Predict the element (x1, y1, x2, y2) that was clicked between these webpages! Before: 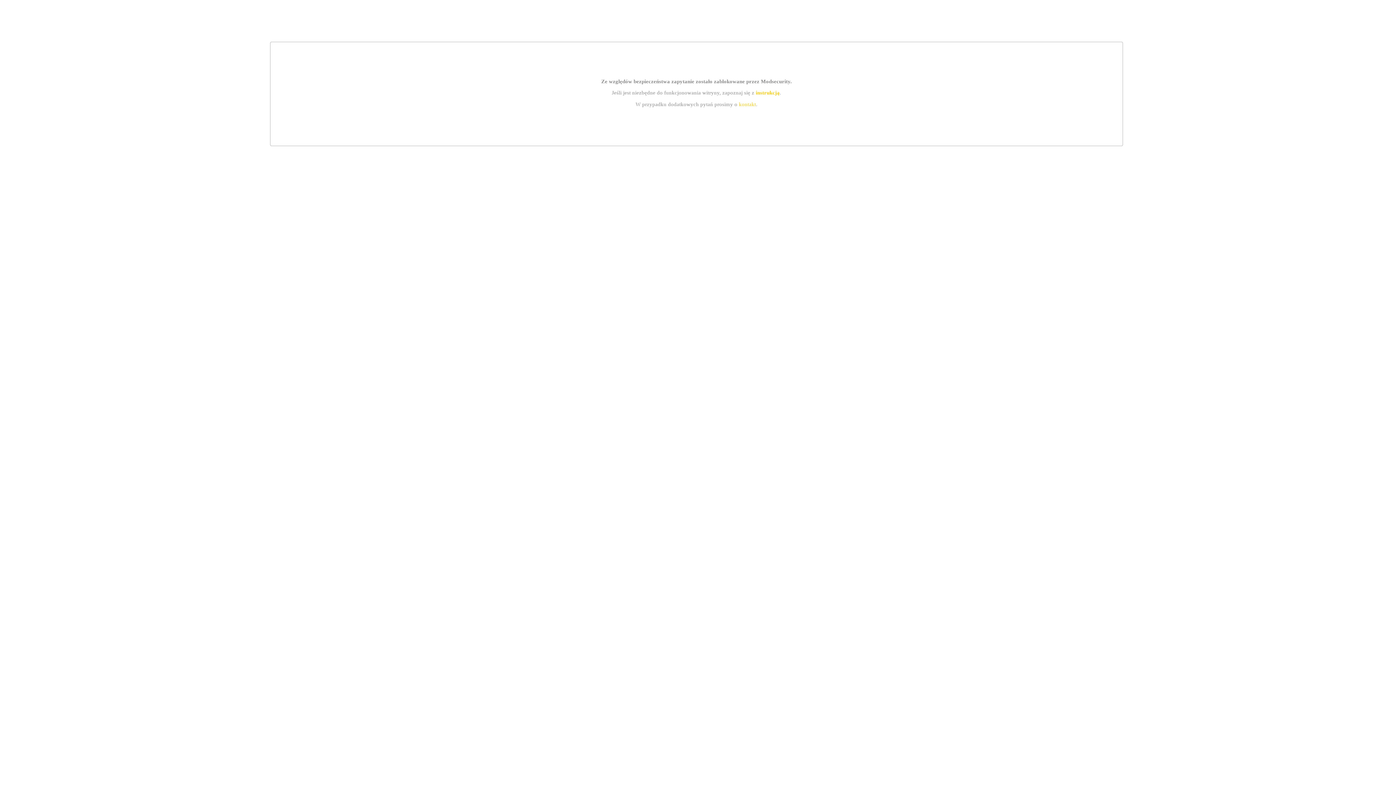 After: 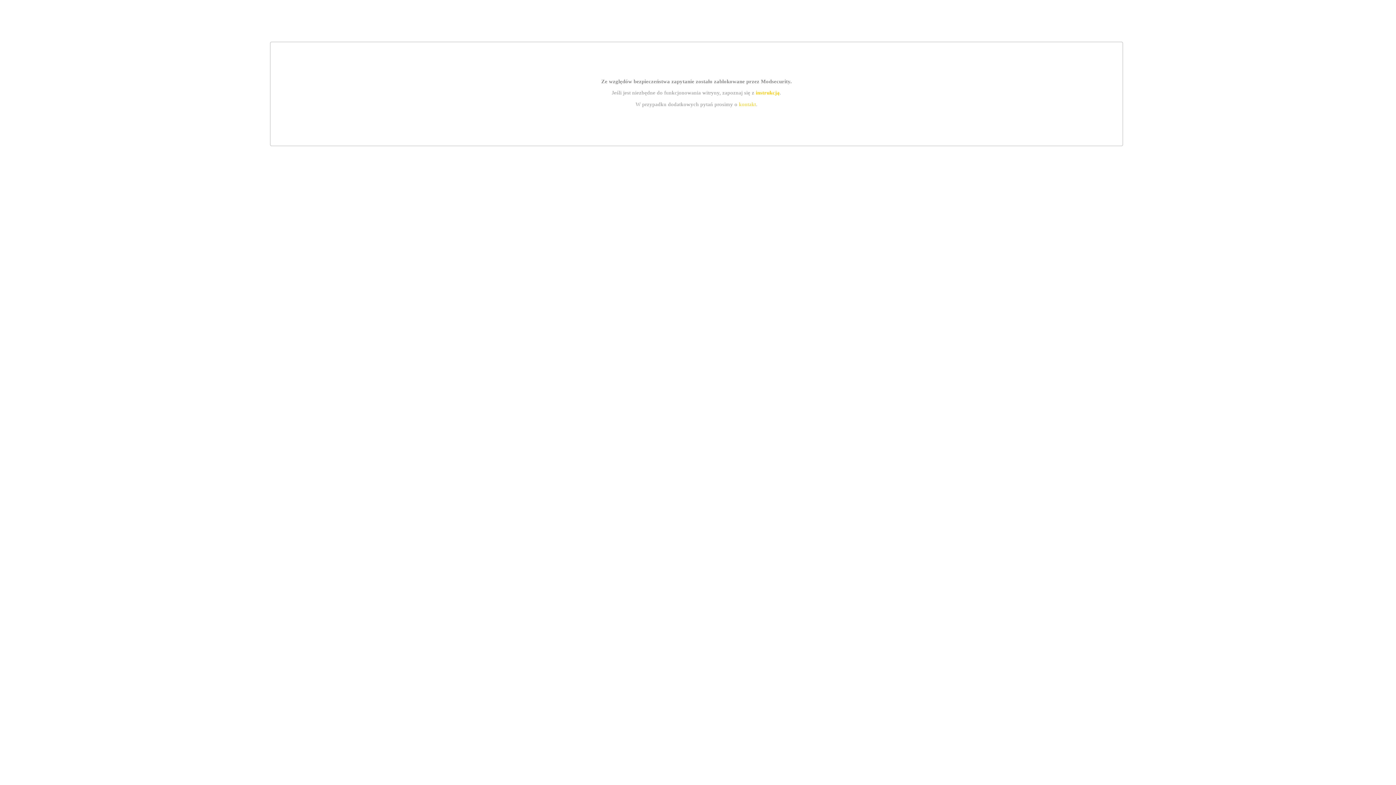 Action: label: instrukcją bbox: (755, 89, 779, 95)